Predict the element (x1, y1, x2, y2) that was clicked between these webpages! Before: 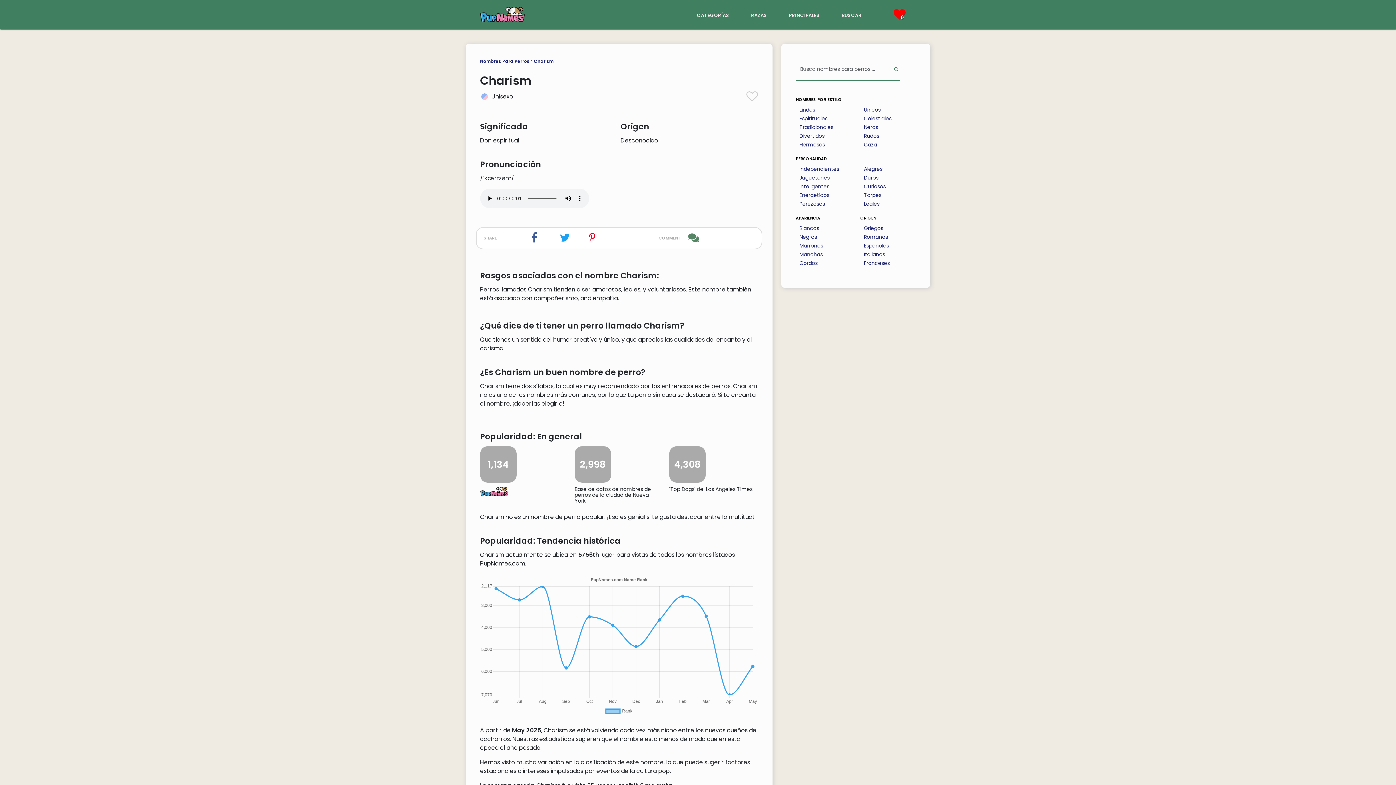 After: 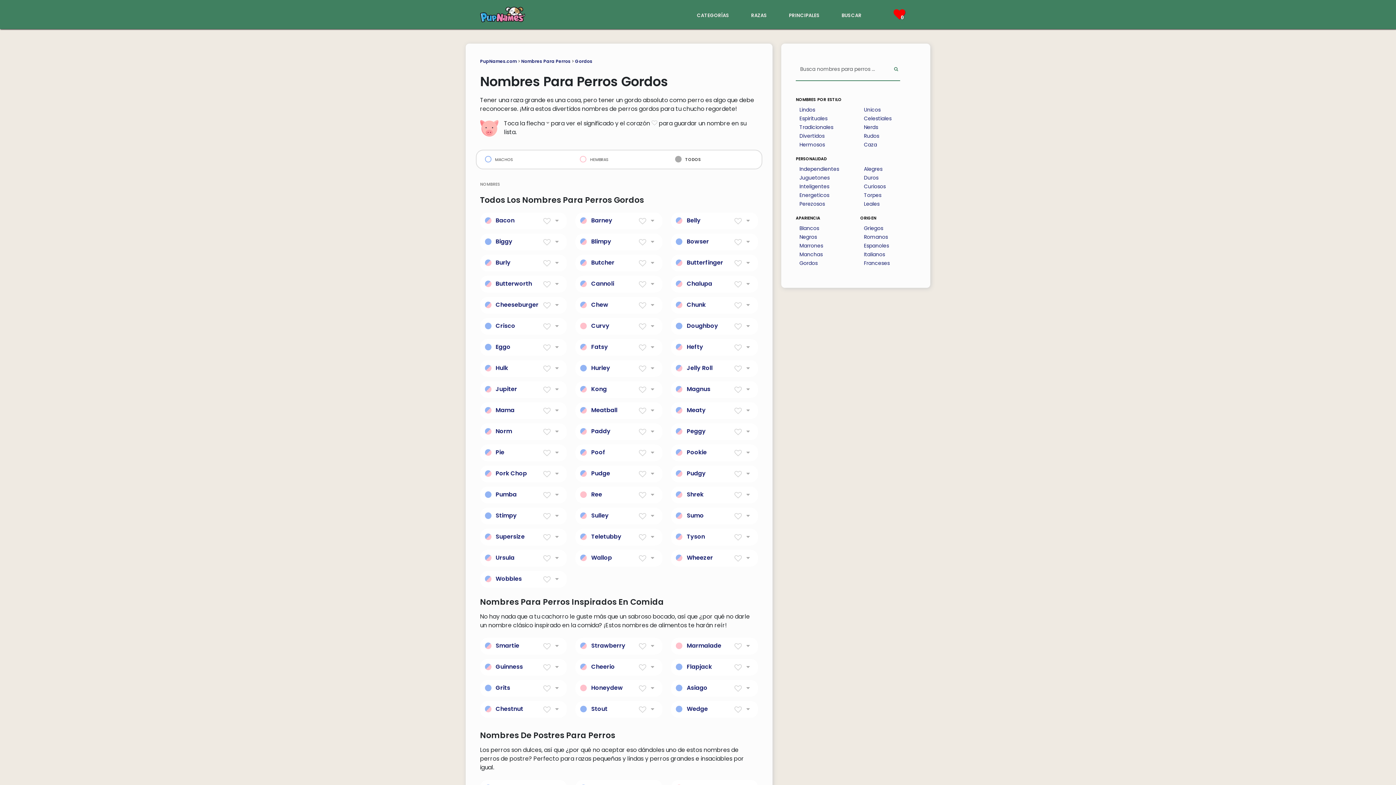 Action: label: Gordos bbox: (799, 258, 817, 267)